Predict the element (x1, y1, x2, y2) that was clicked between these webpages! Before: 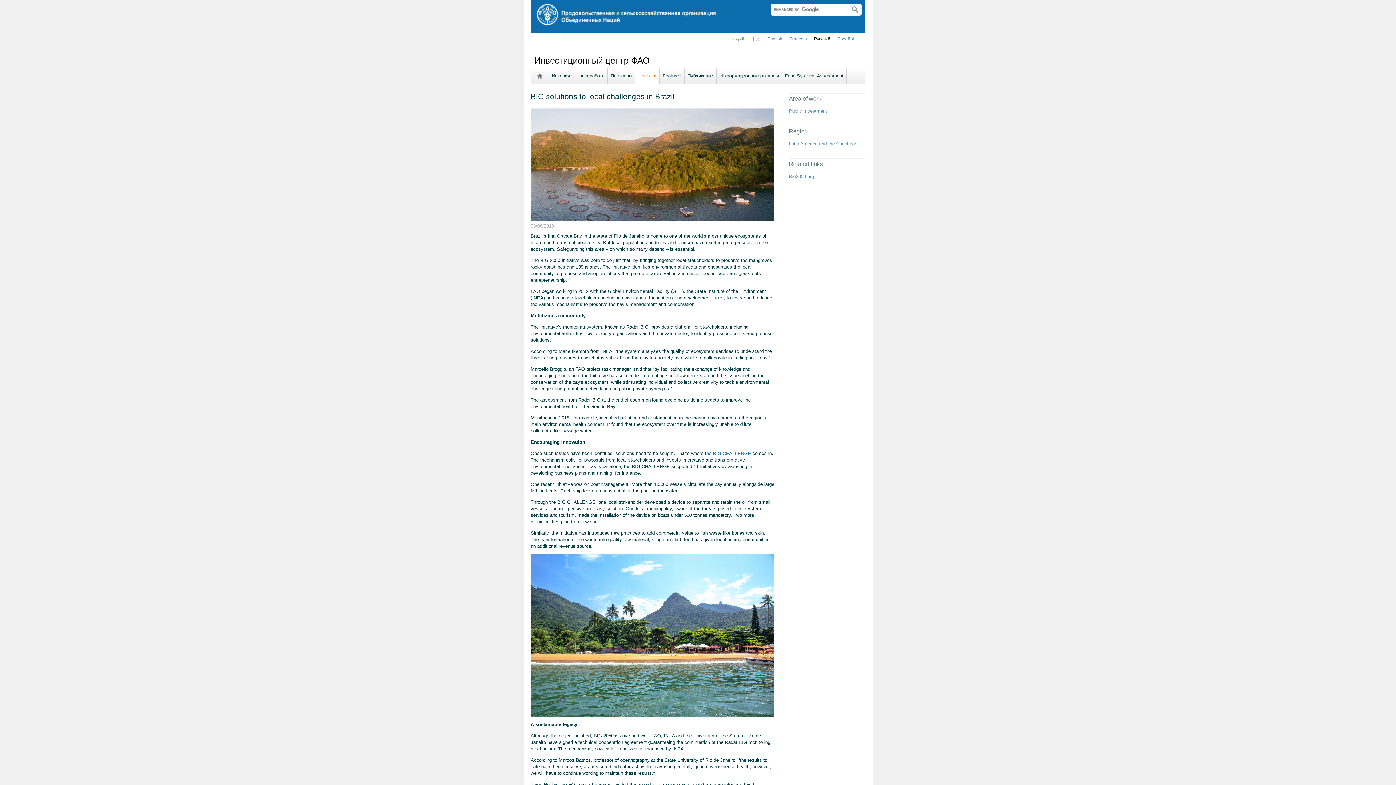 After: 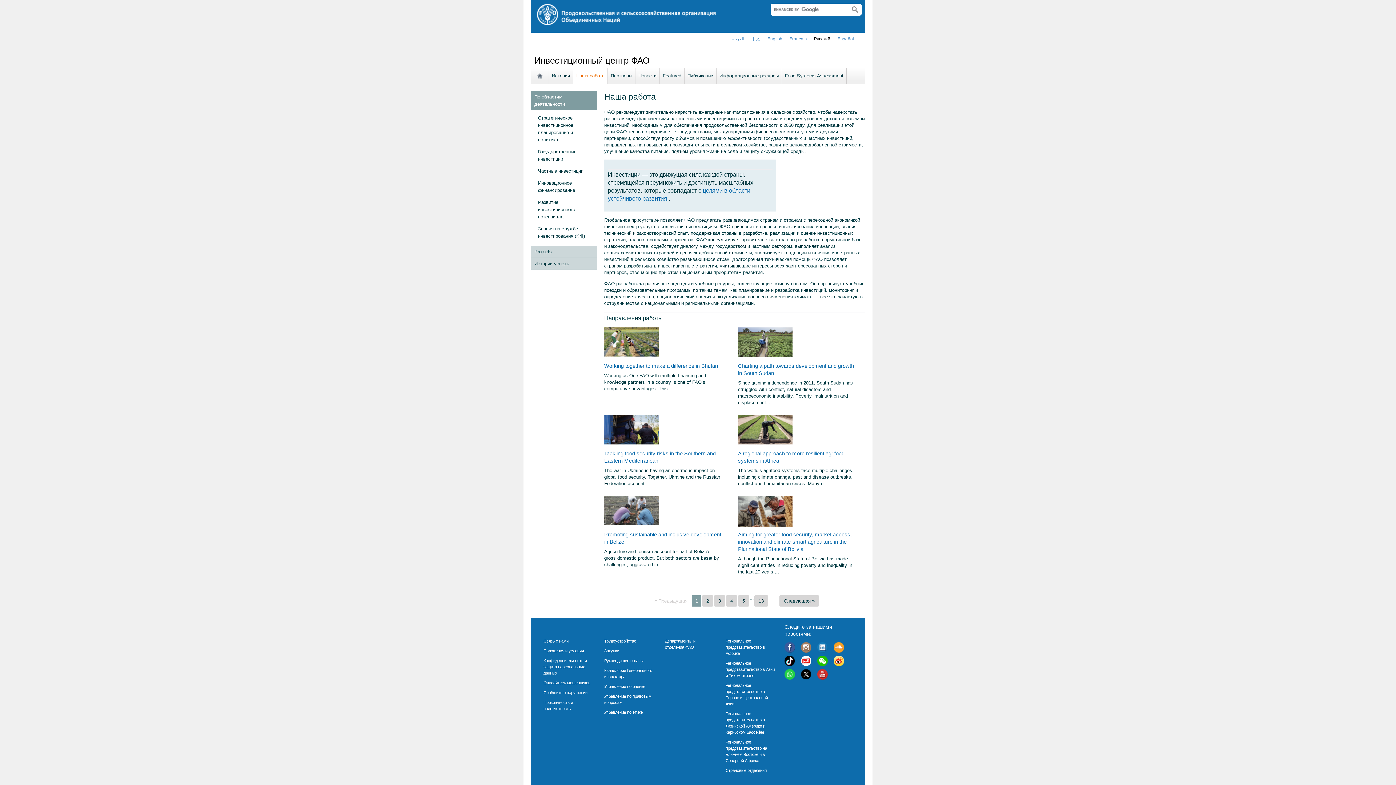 Action: bbox: (574, 69, 606, 82) label: Наша работа